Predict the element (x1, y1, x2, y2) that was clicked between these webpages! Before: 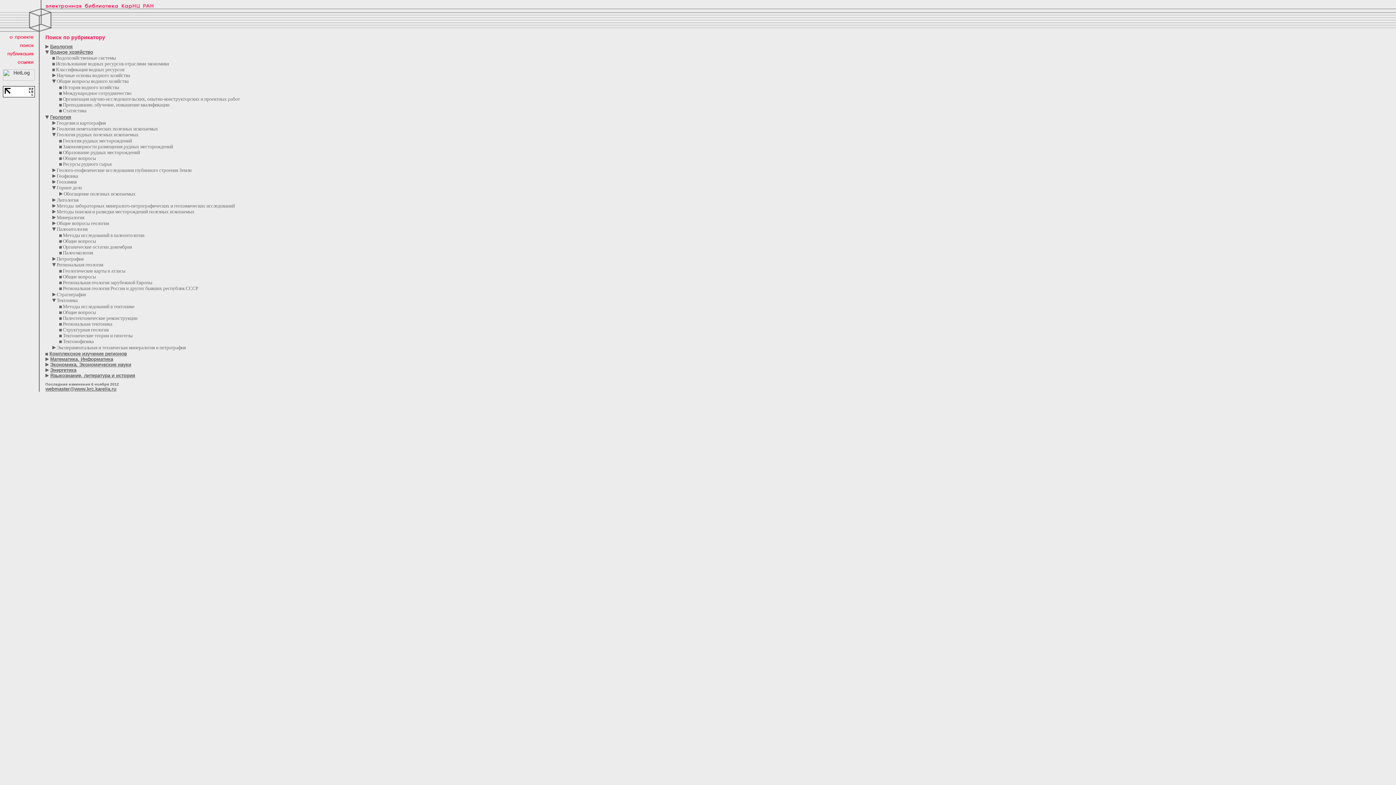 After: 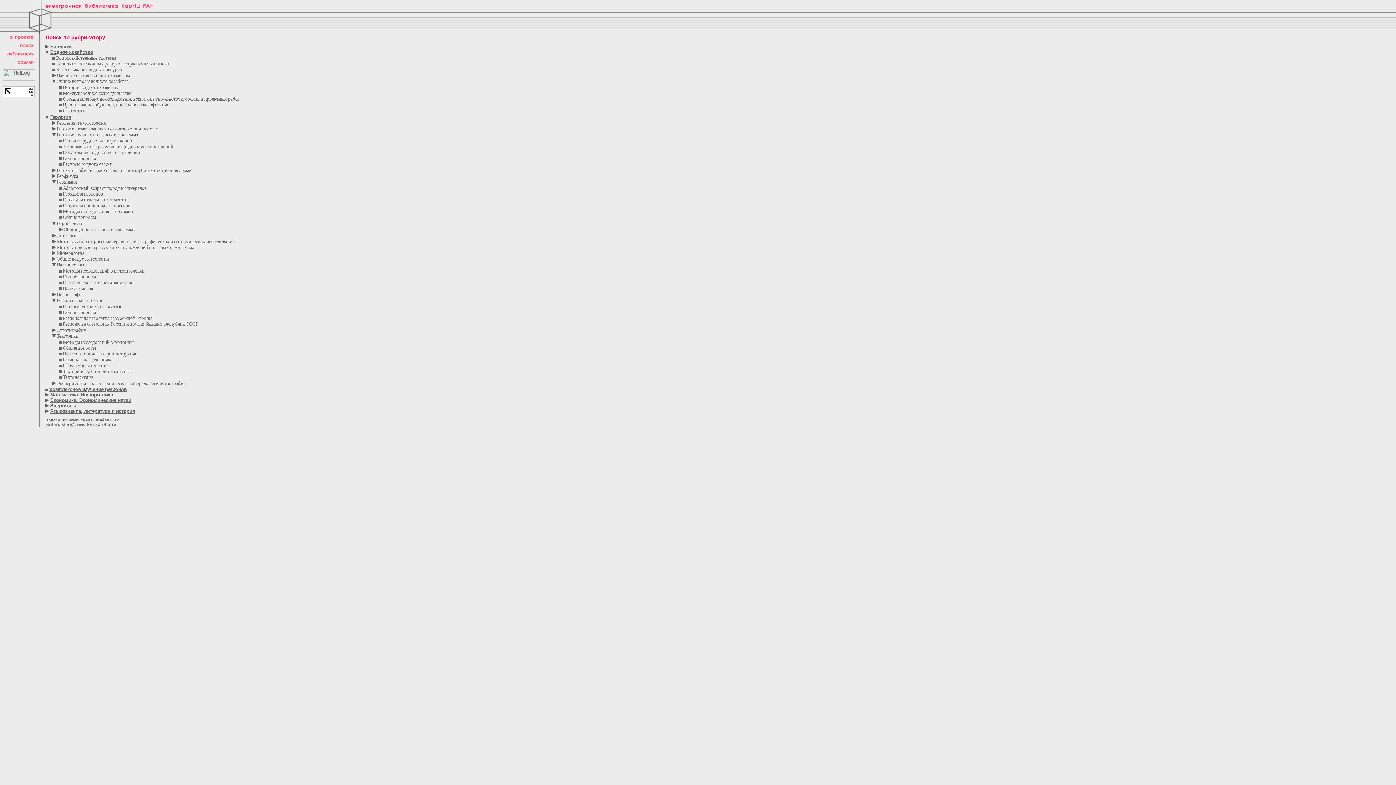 Action: bbox: (52, 179, 55, 184)